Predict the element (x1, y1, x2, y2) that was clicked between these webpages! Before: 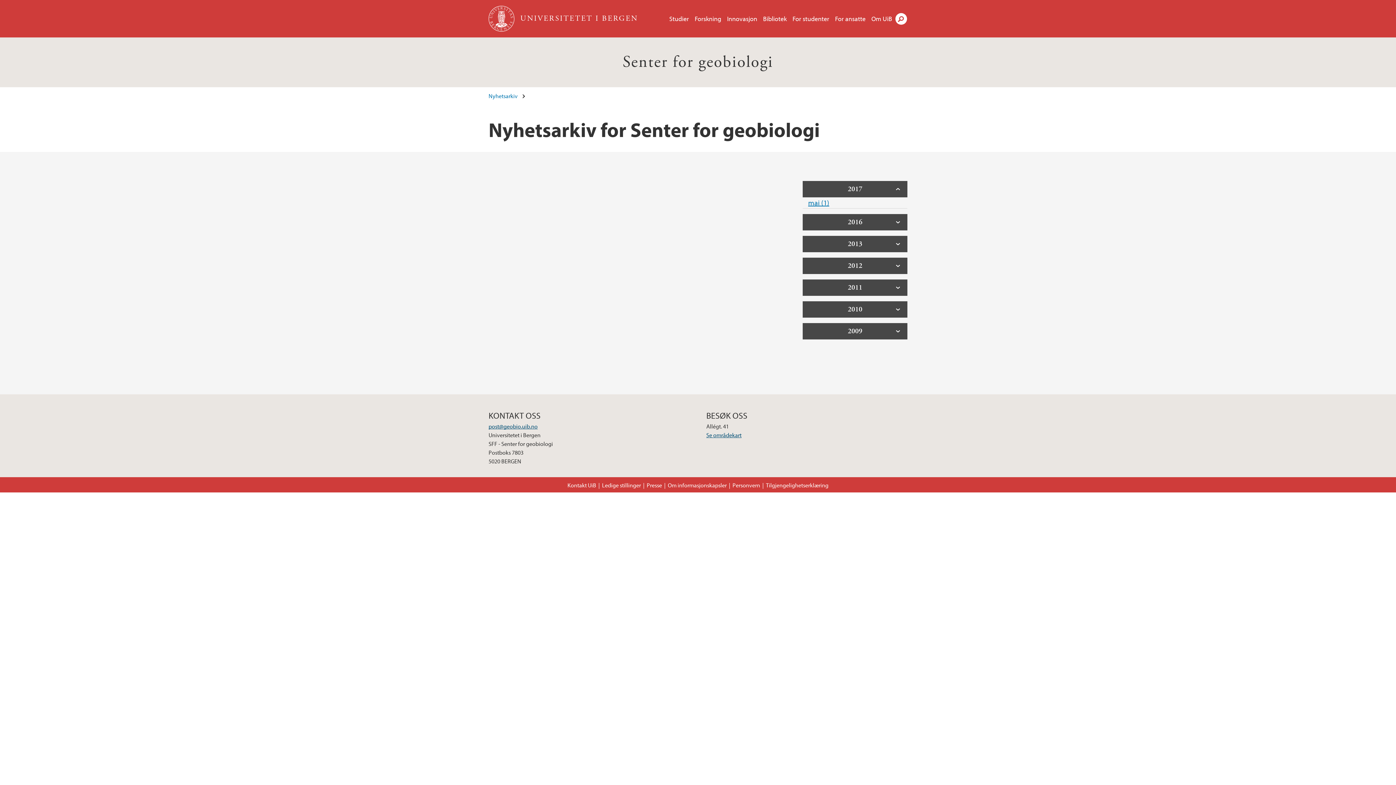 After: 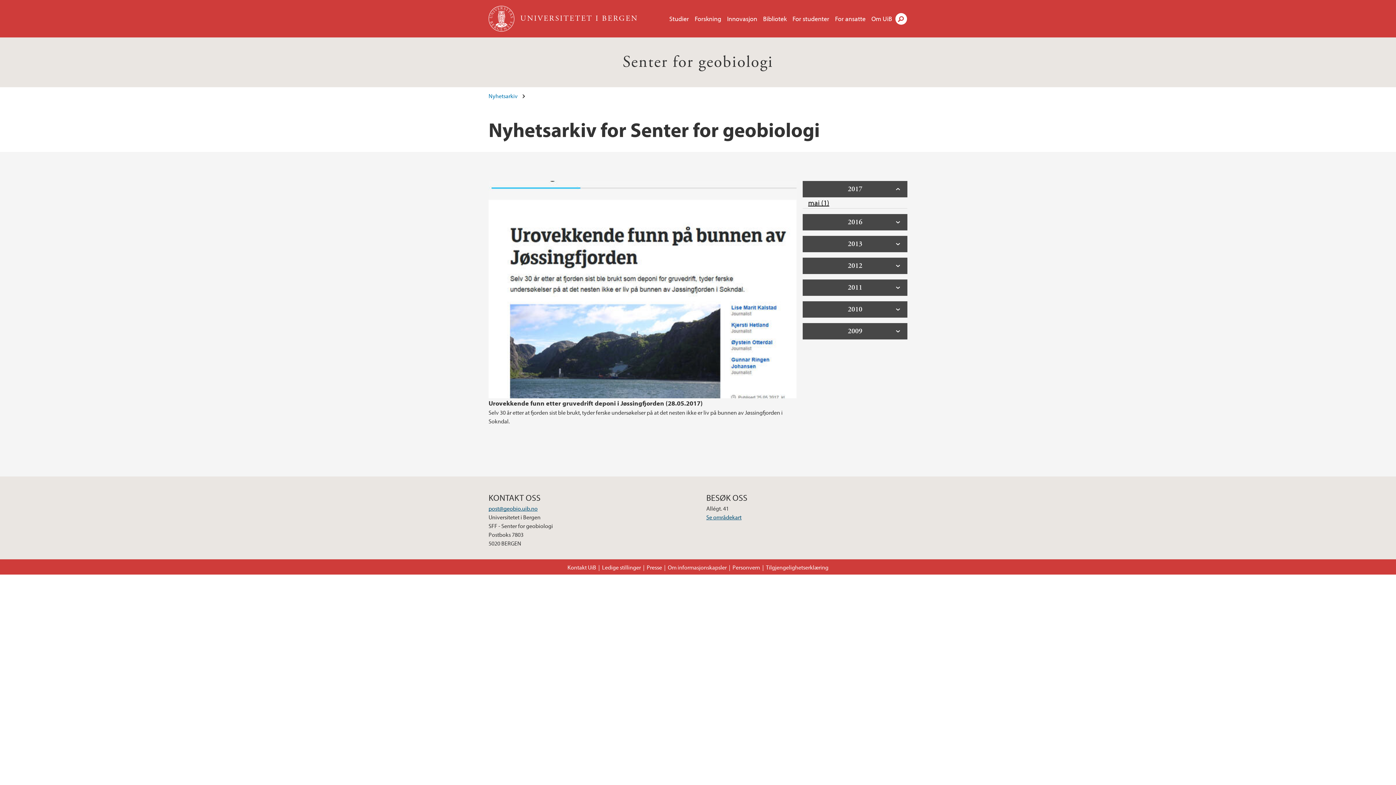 Action: label: mai (1) bbox: (808, 198, 829, 207)